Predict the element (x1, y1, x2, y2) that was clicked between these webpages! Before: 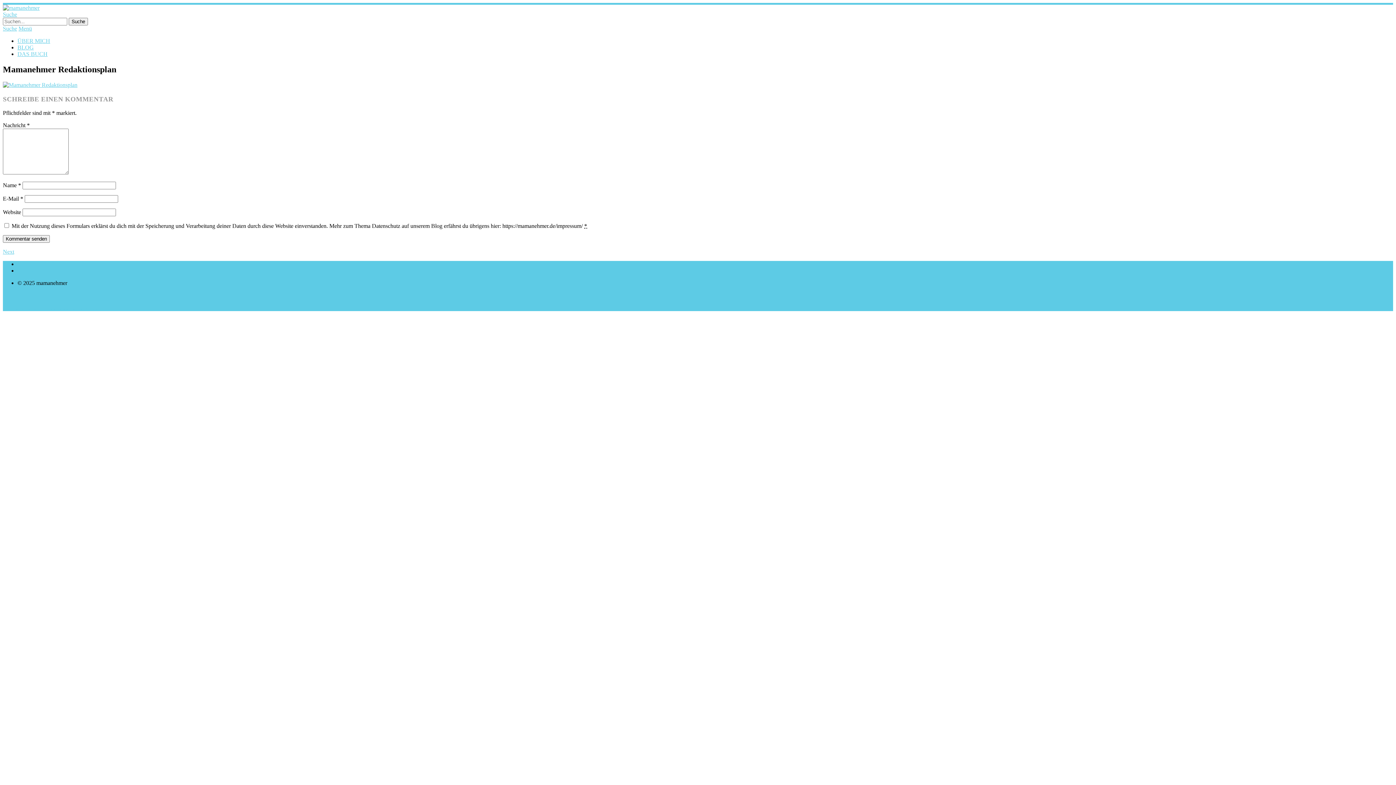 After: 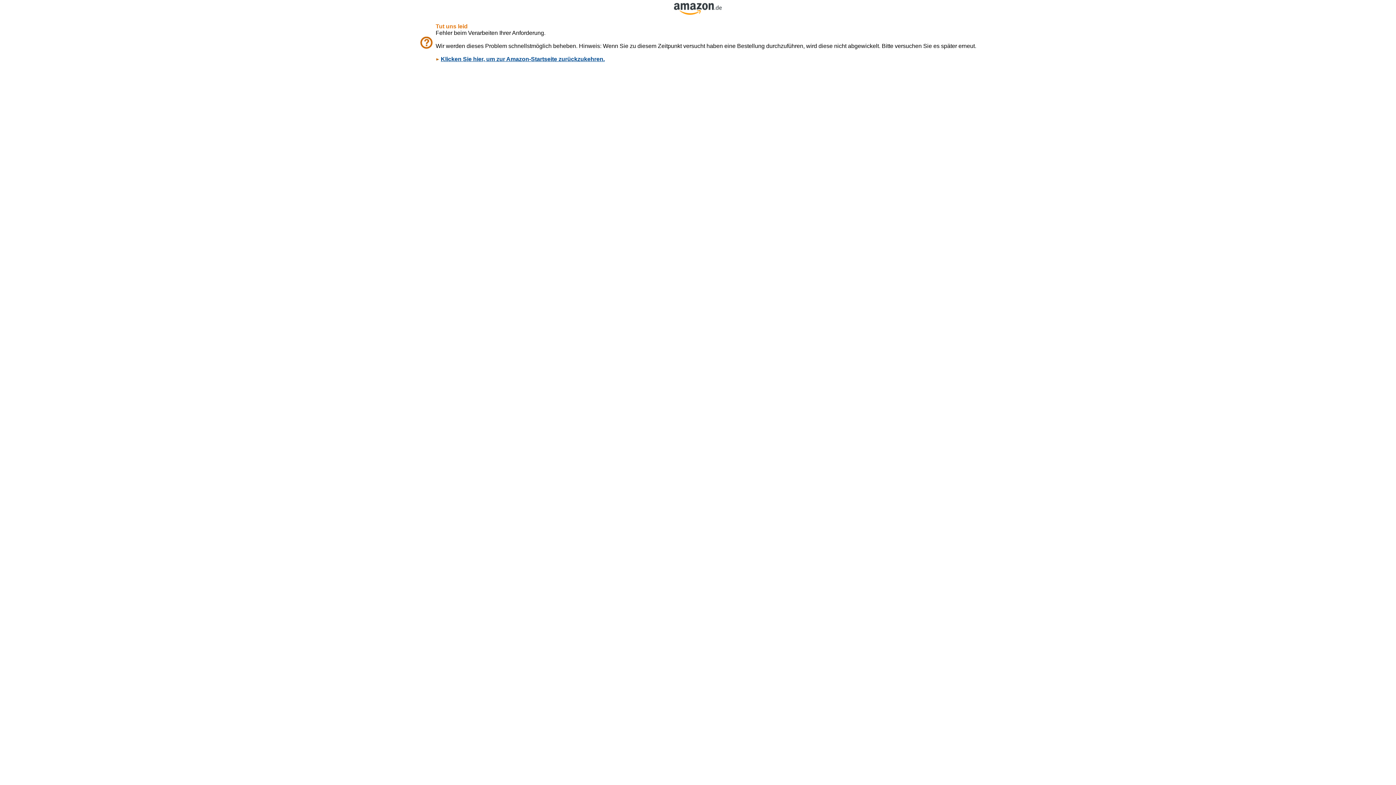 Action: bbox: (17, 50, 47, 57) label: DAS BUCH